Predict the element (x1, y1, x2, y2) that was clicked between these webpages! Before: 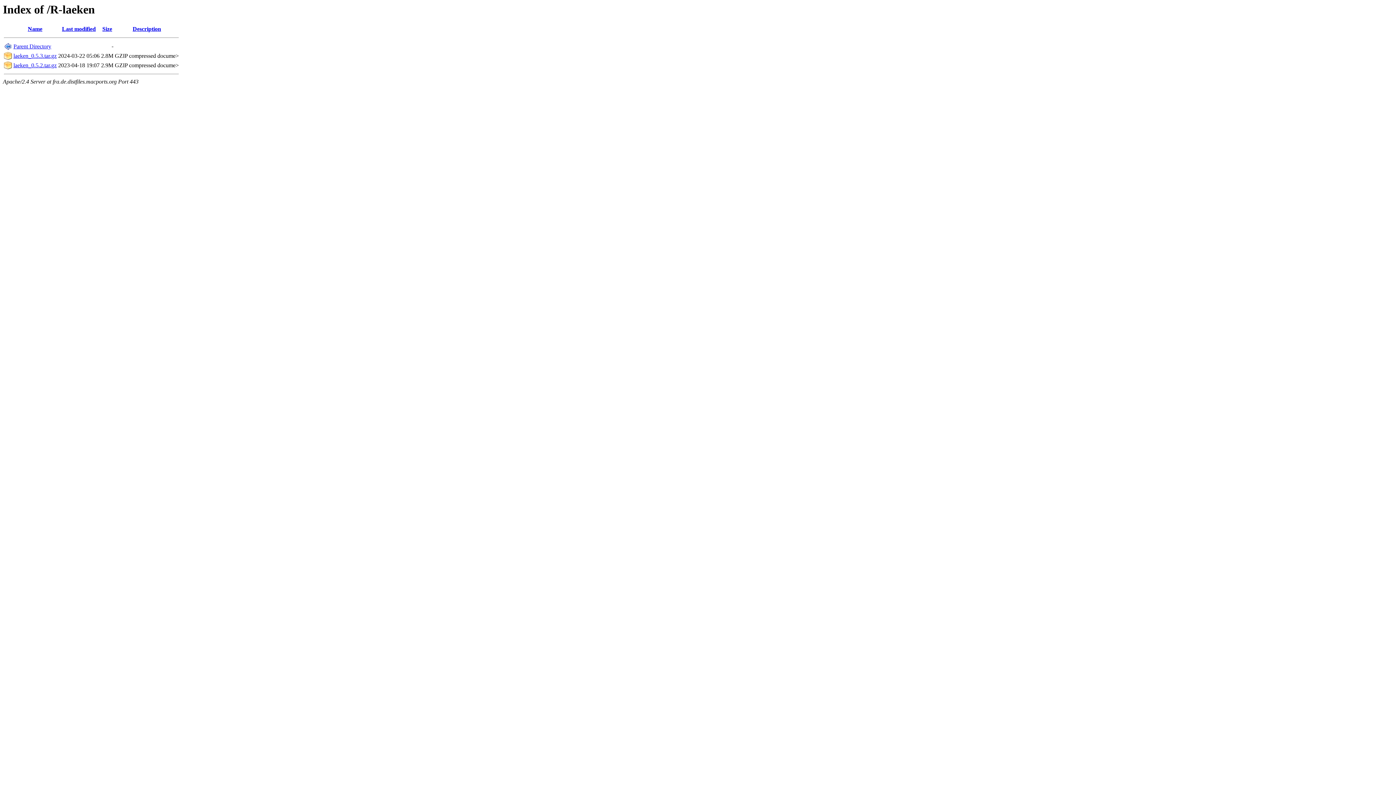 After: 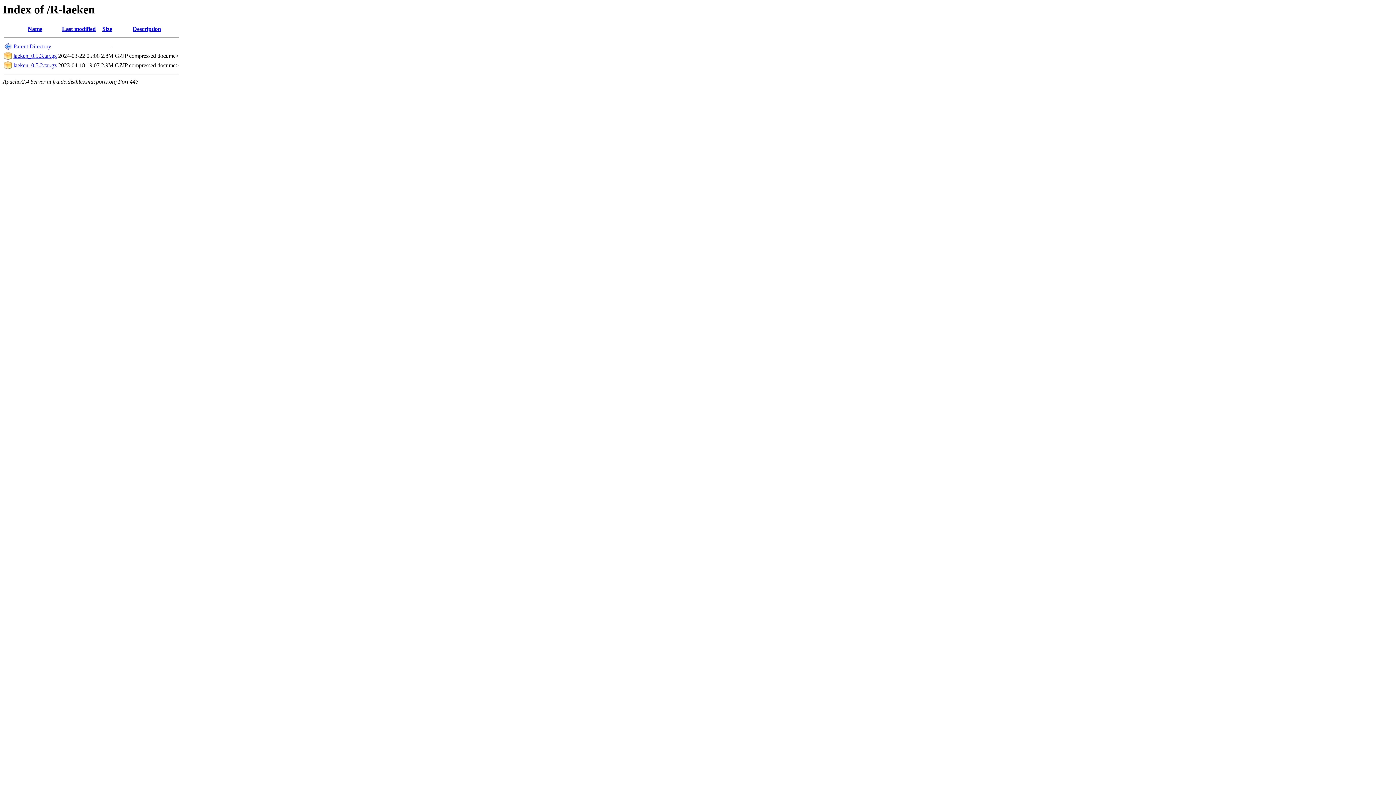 Action: label: laeken_0.5.2.tar.gz bbox: (13, 62, 56, 68)